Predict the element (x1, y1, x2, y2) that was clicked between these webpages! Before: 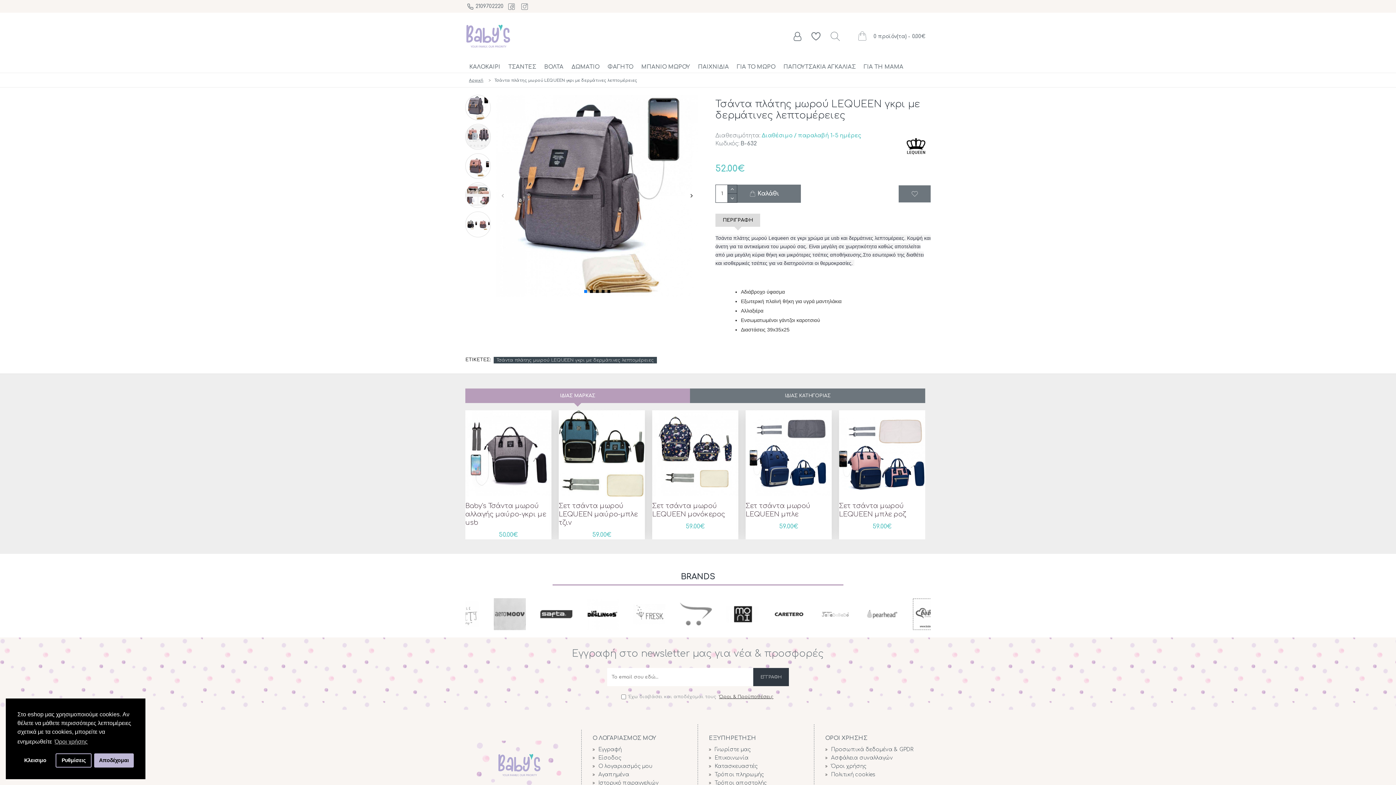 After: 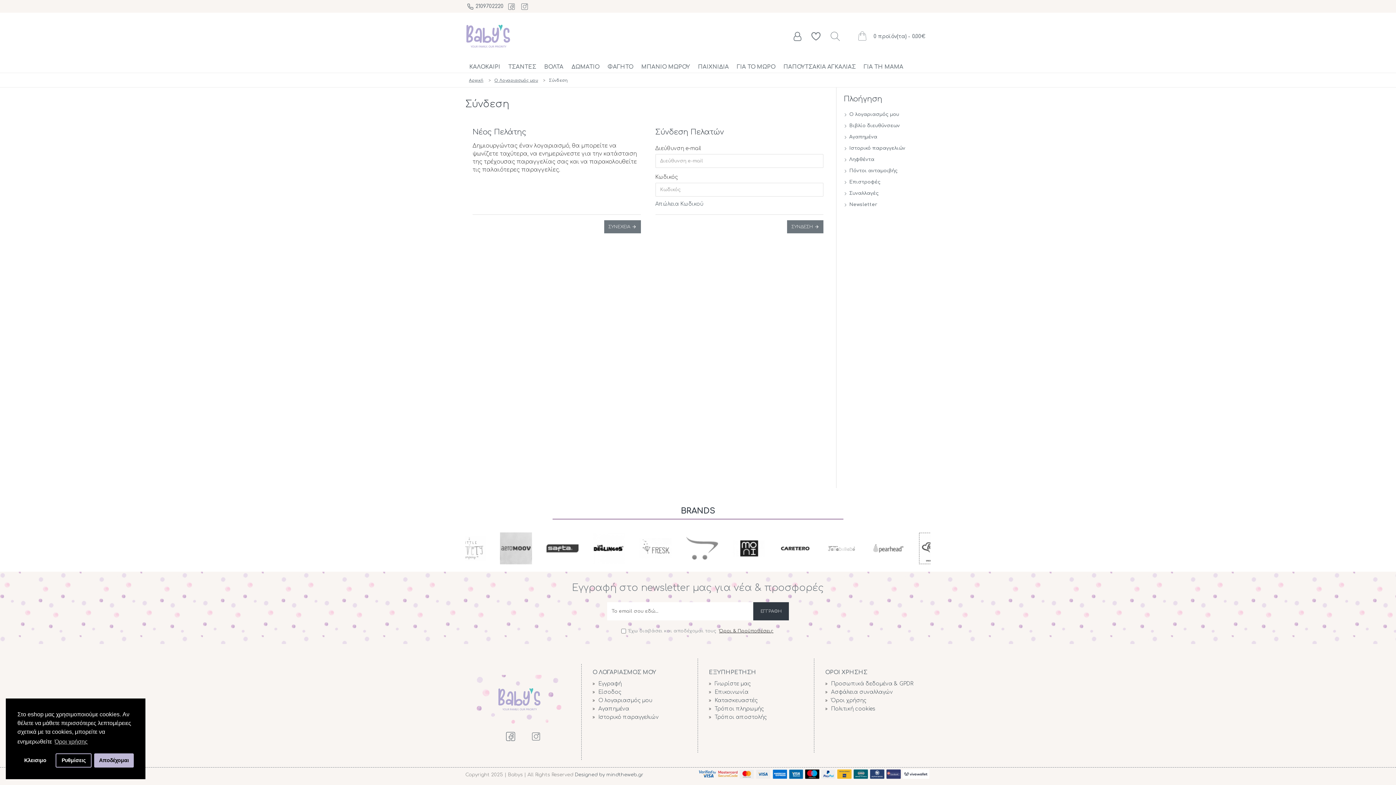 Action: bbox: (808, 30, 827, 42)